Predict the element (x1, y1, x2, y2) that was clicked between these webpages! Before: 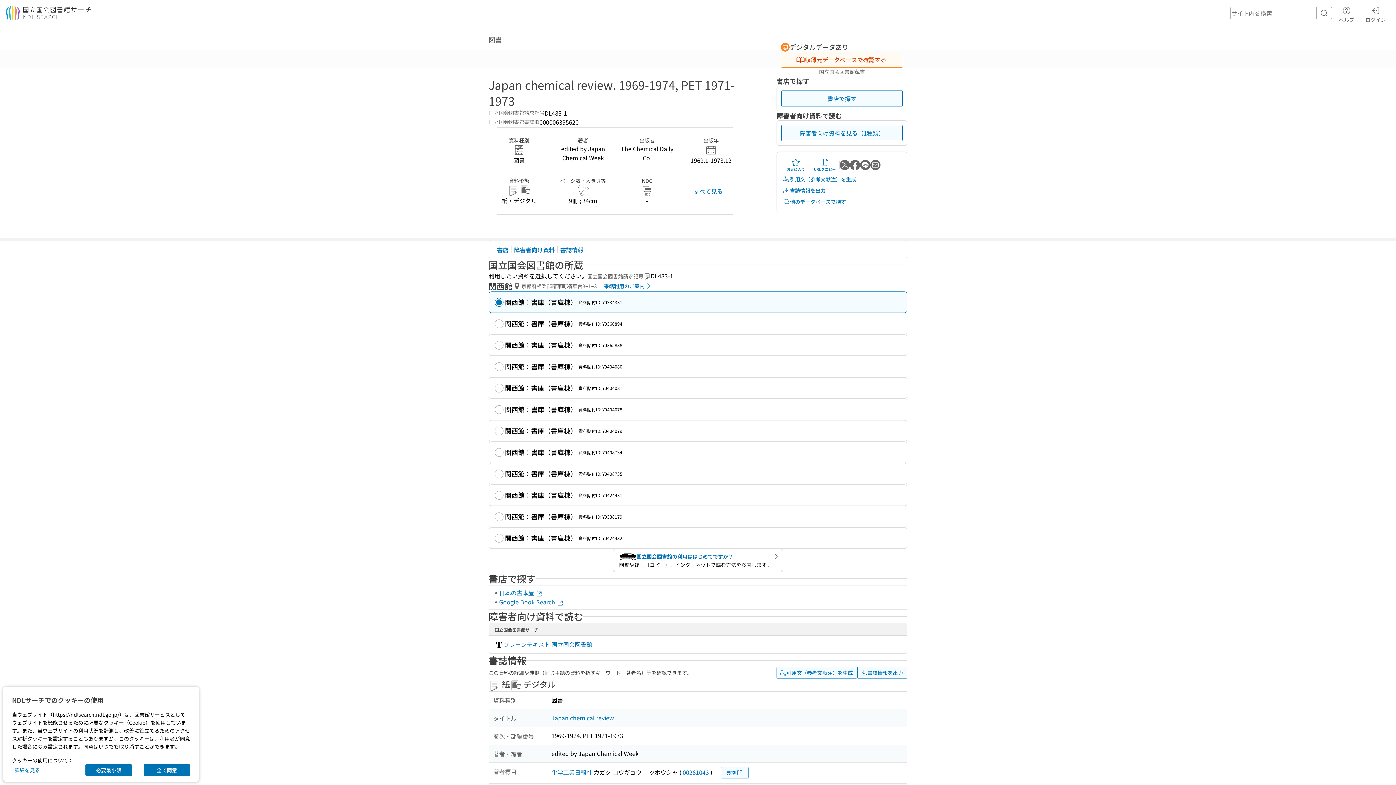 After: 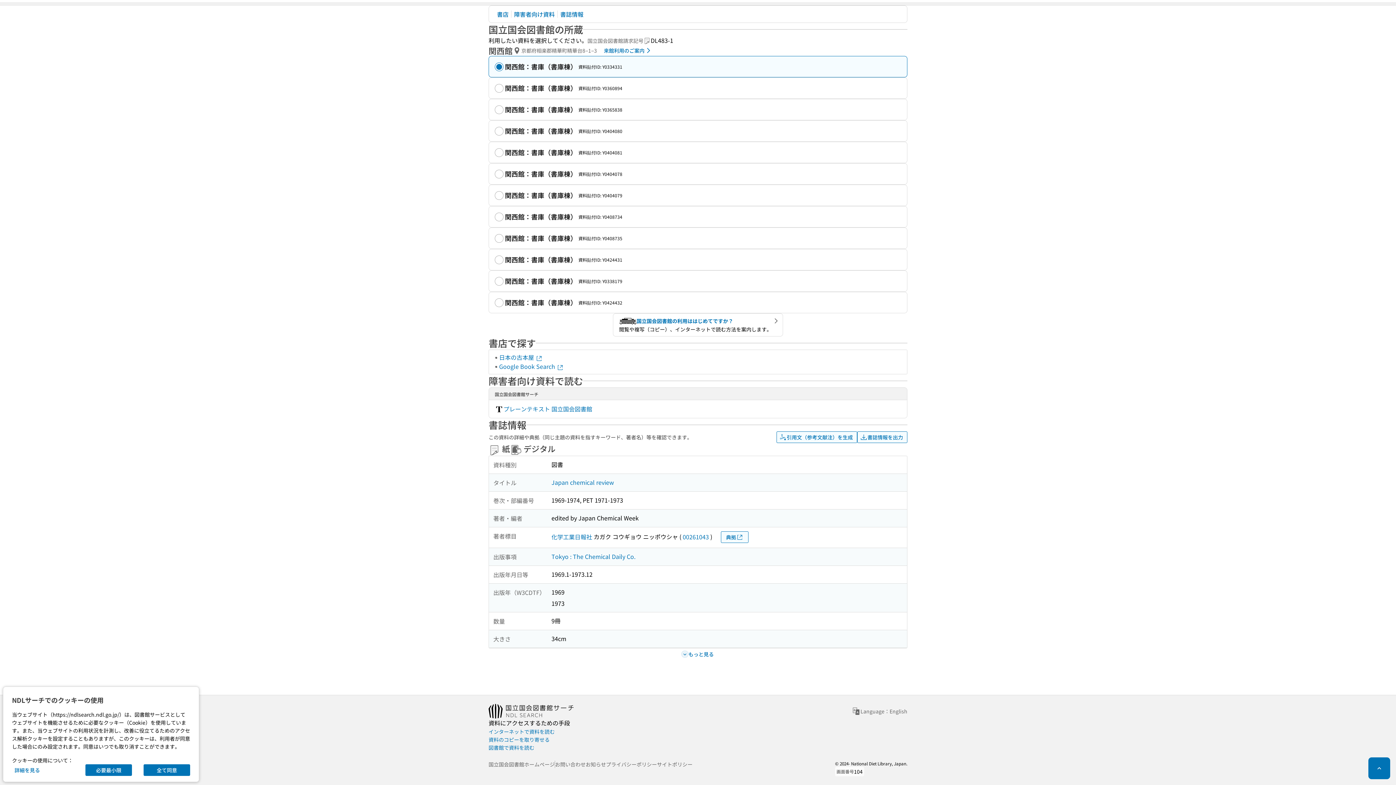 Action: label: 障害者向け資料を見る（1種類） bbox: (781, 125, 902, 141)